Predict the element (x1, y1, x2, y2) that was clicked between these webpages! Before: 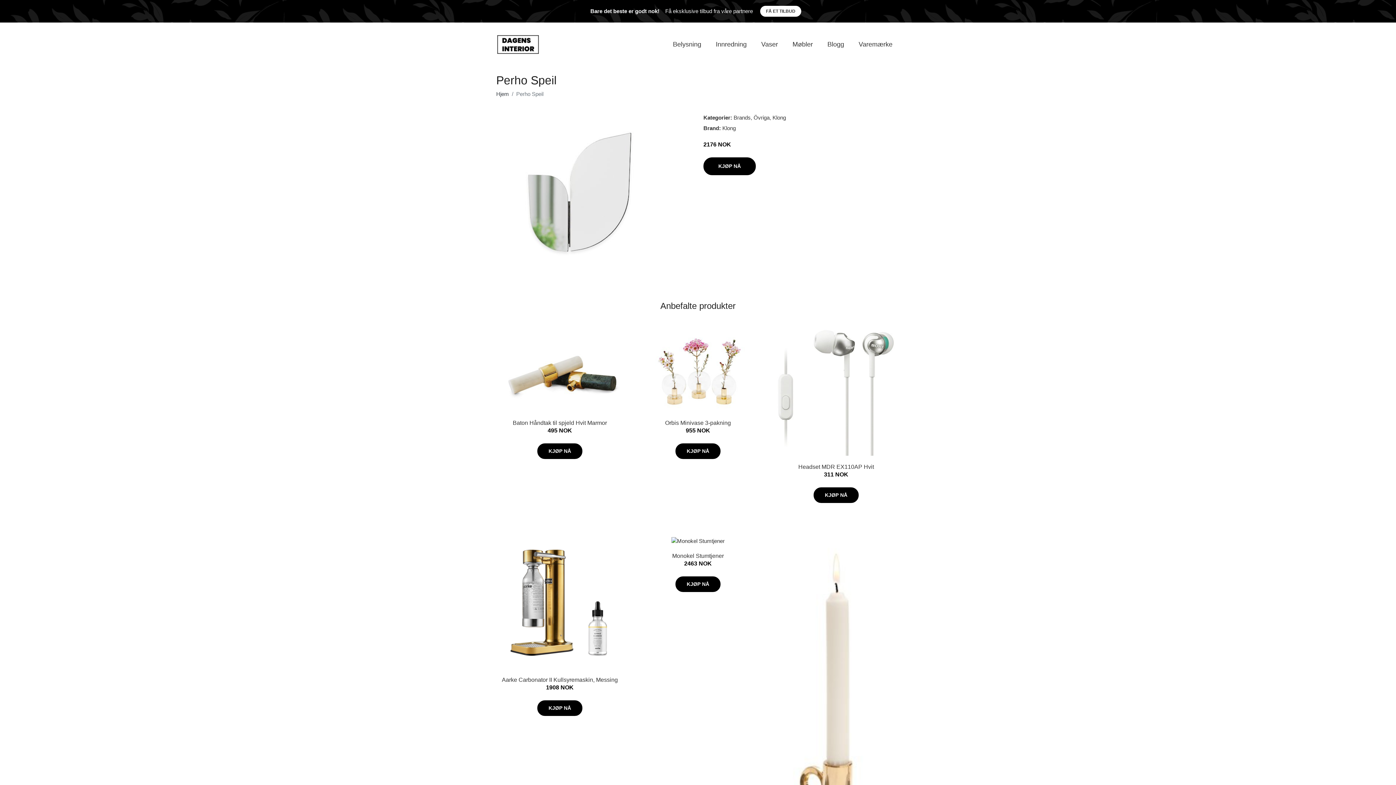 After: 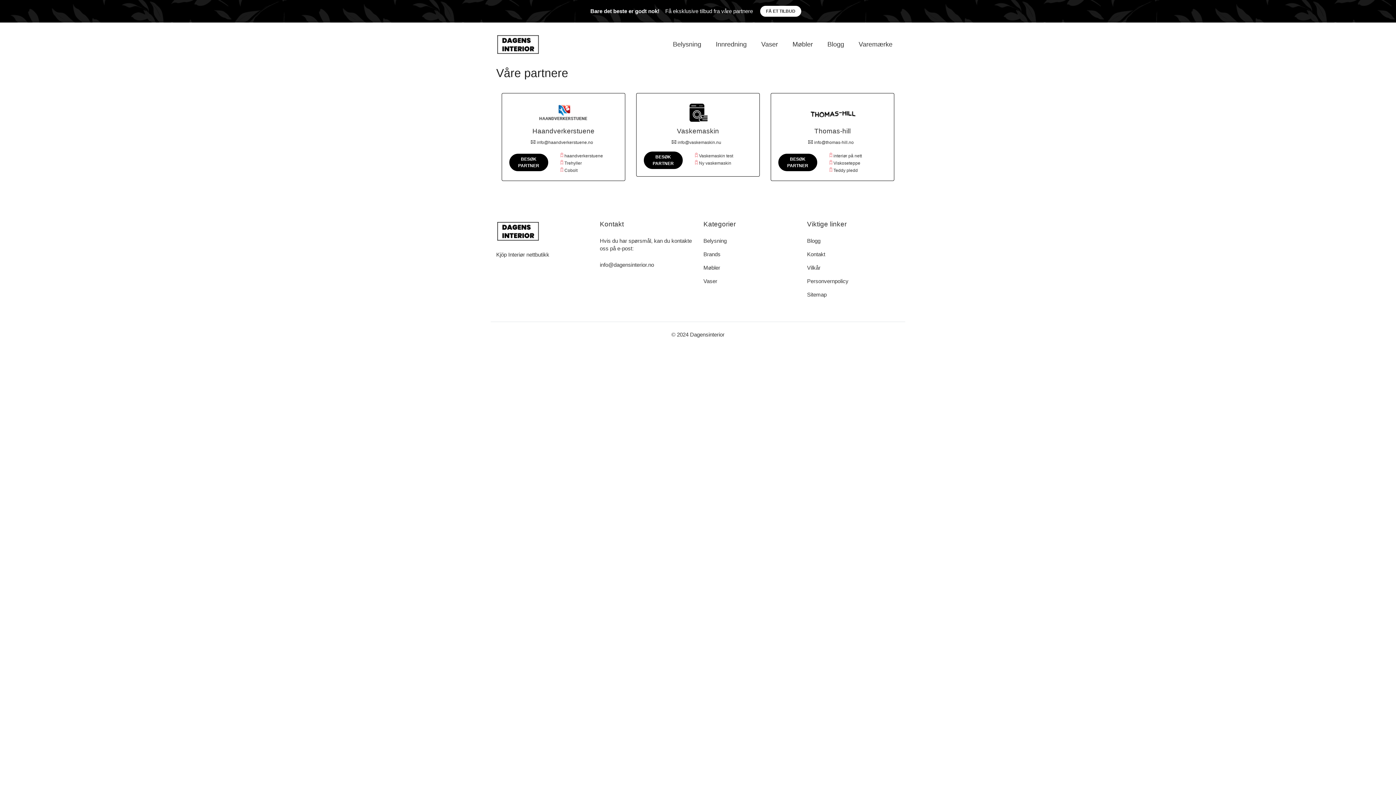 Action: label: FÅ ET TILBUD bbox: (760, 5, 801, 16)